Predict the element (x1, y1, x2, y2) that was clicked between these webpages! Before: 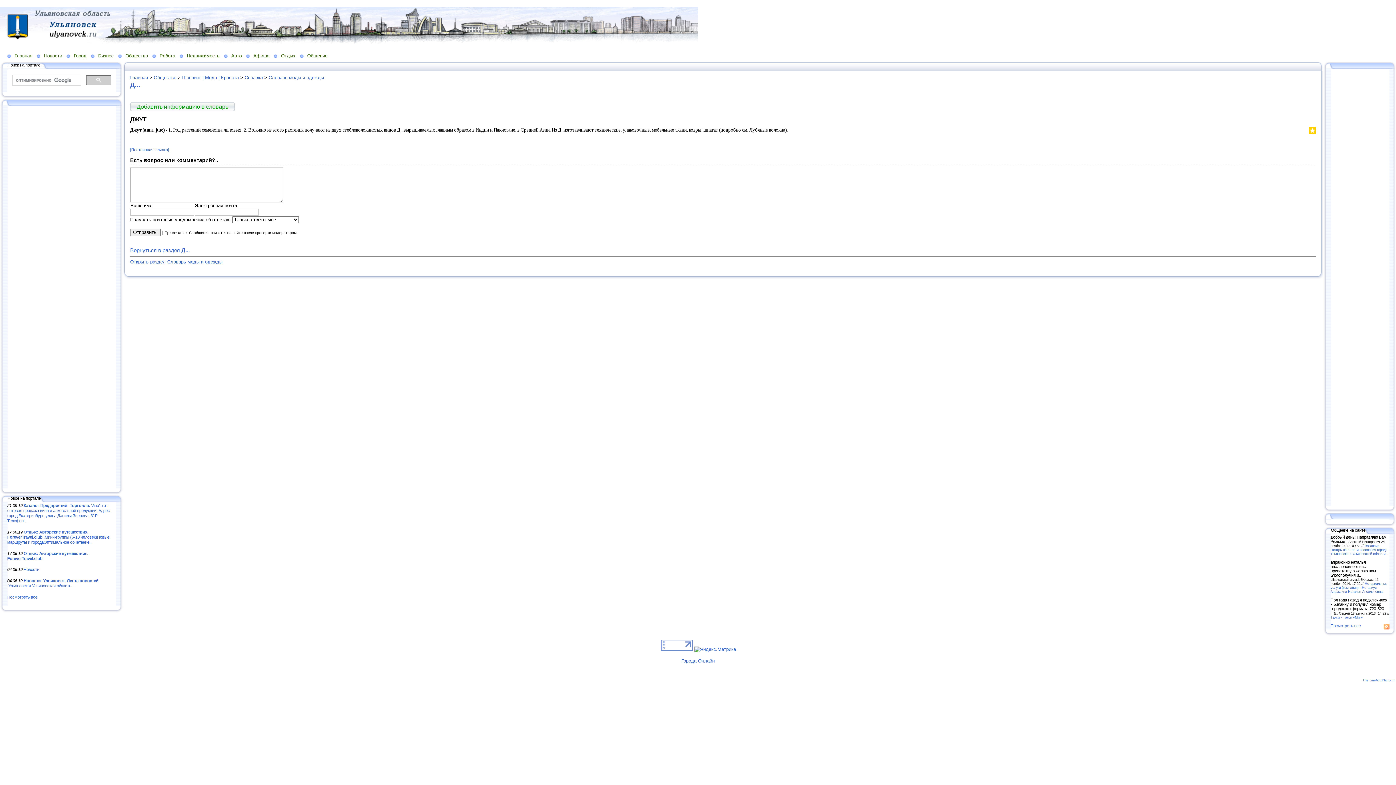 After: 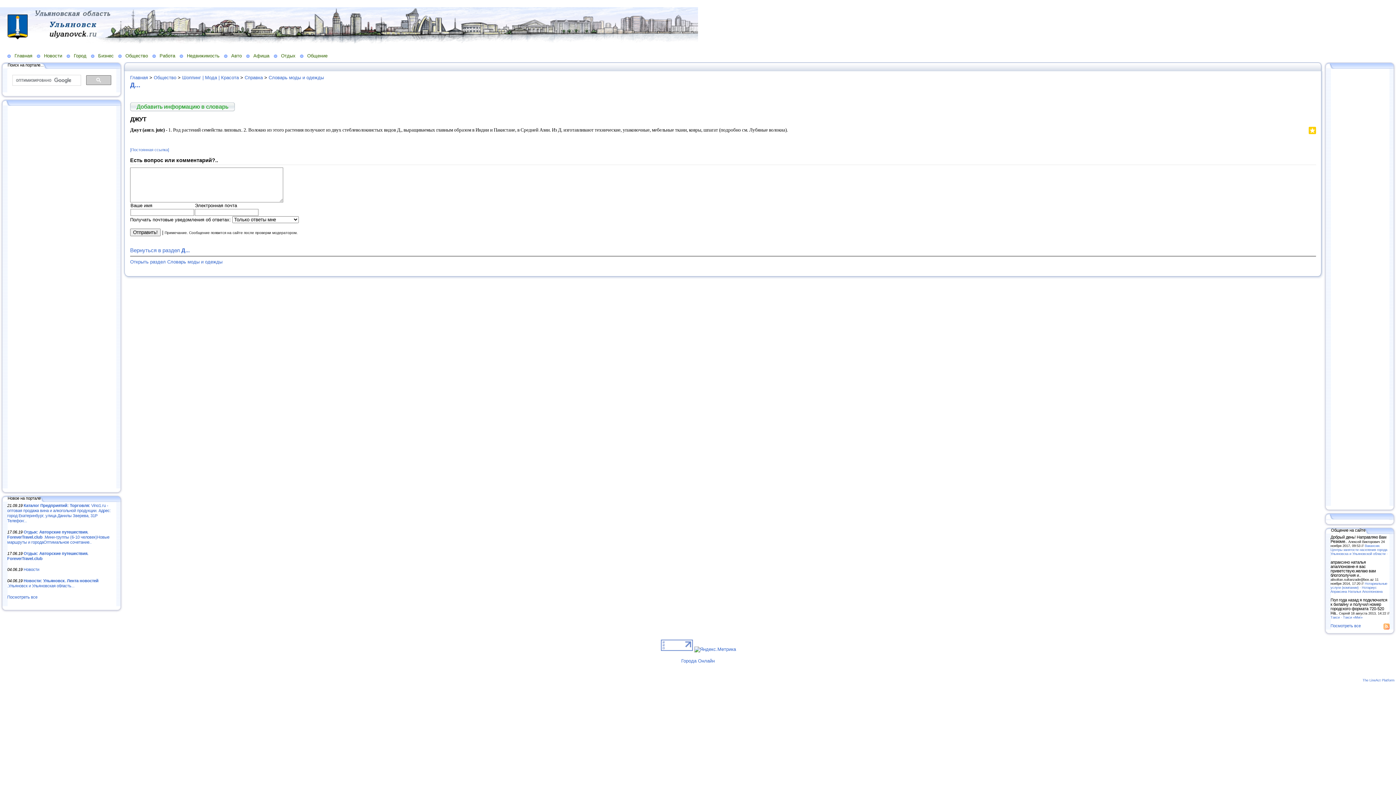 Action: bbox: (1300, 129, 1301, 136)